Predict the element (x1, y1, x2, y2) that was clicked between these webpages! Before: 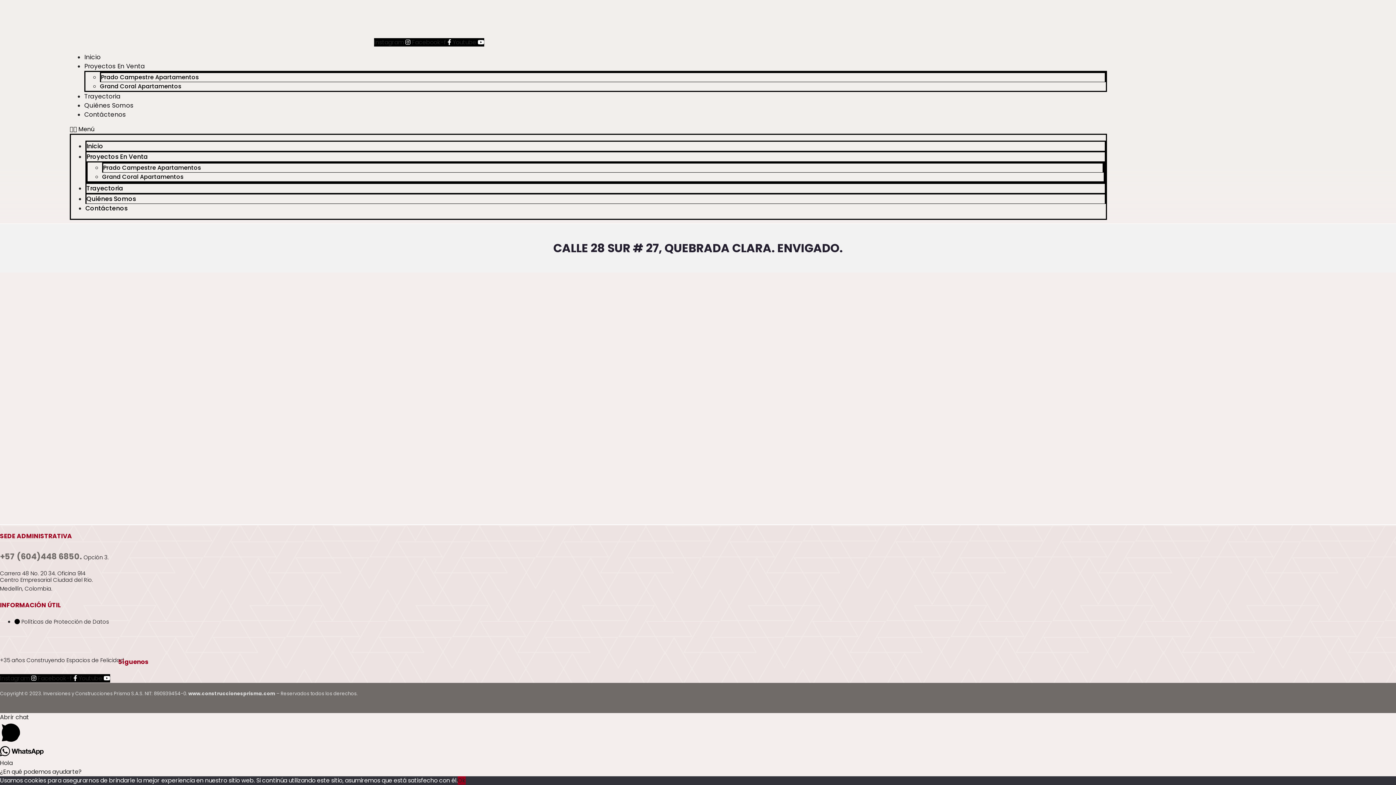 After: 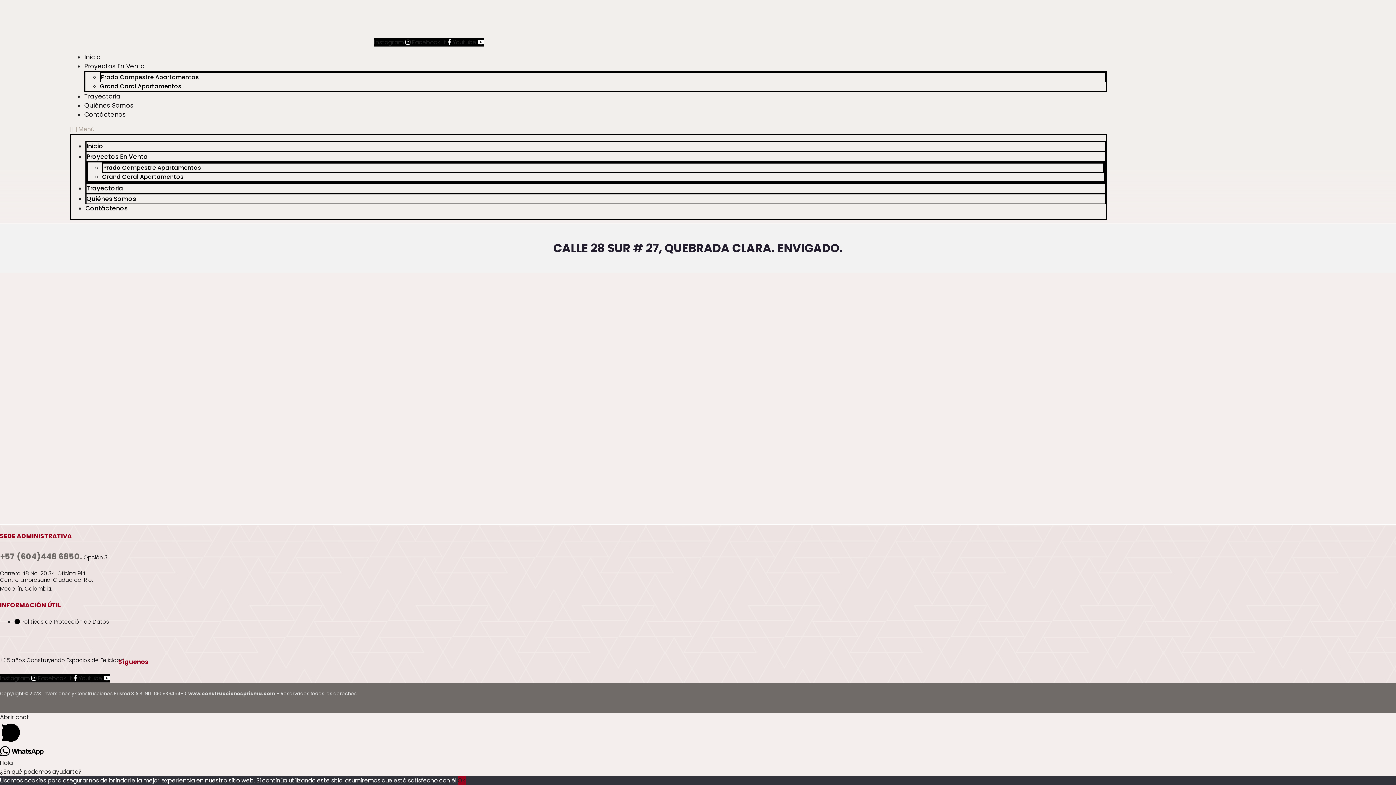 Action: bbox: (69, 125, 1107, 133) label: Alternar menú